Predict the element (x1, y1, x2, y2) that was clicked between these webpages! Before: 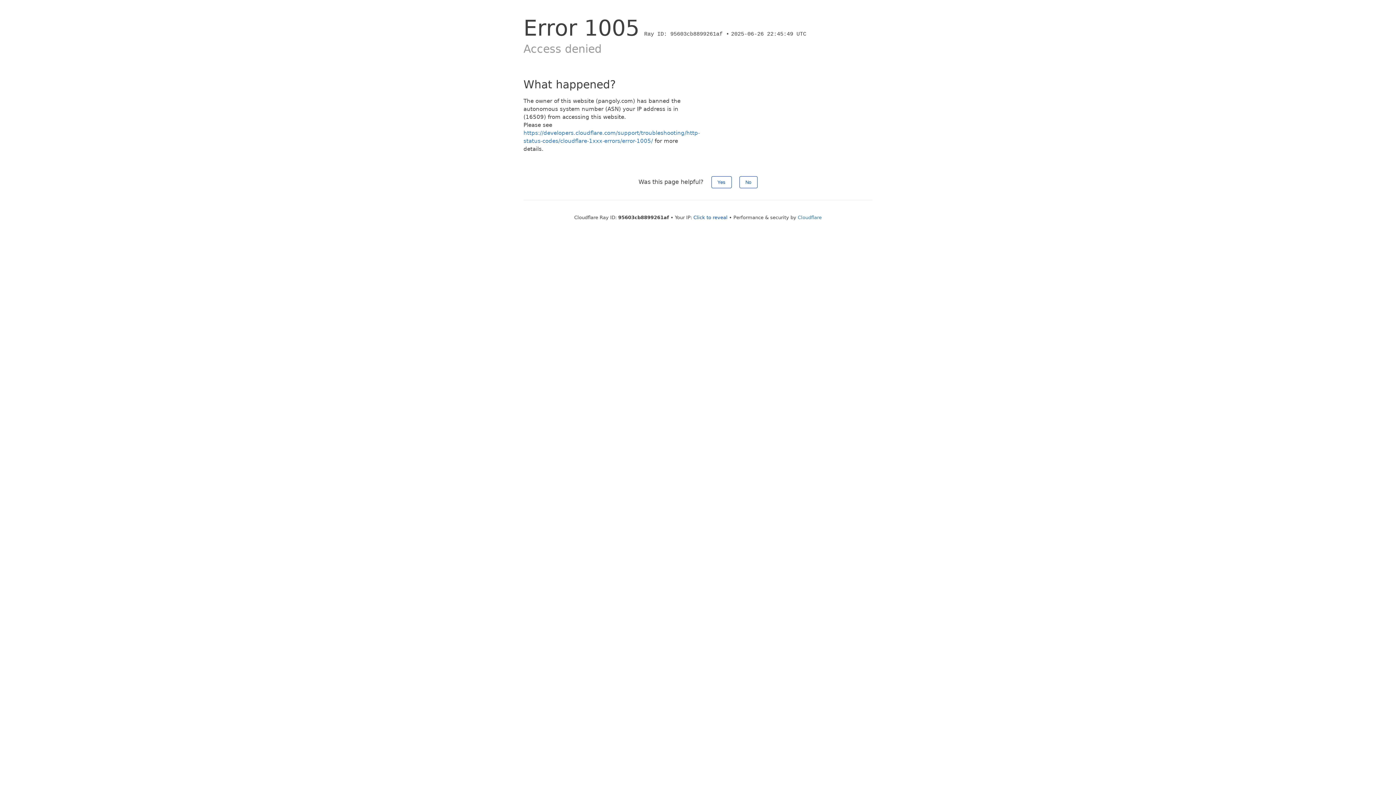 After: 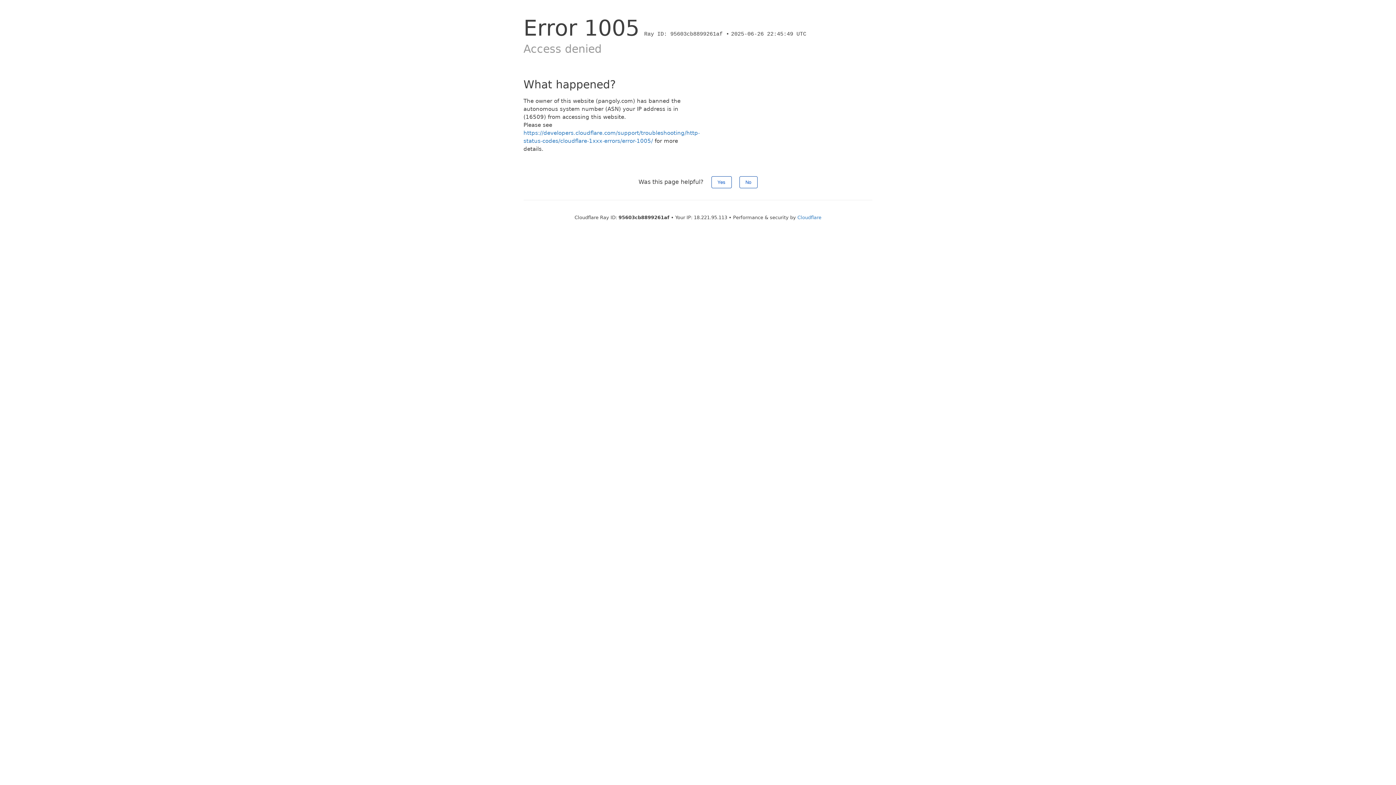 Action: bbox: (693, 214, 727, 220) label: Click to reveal